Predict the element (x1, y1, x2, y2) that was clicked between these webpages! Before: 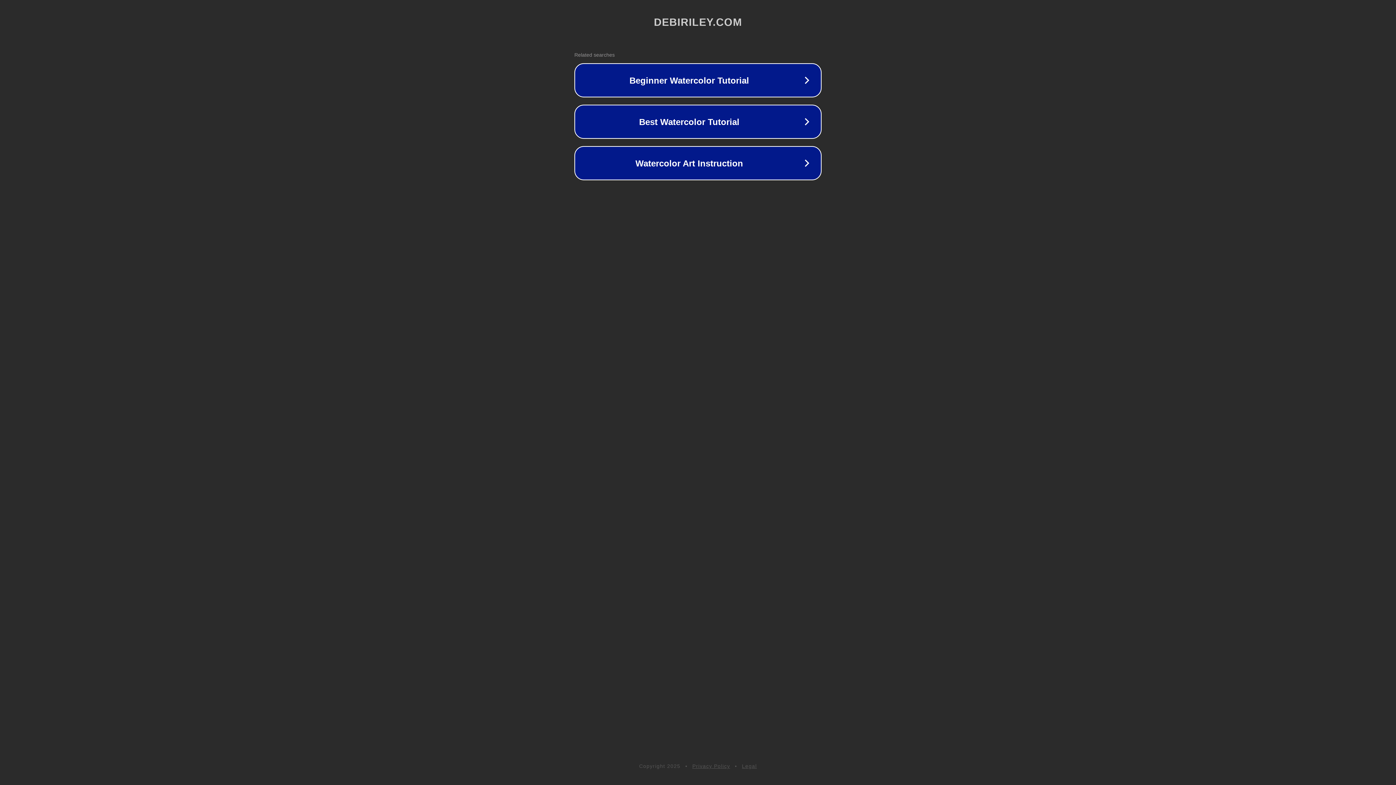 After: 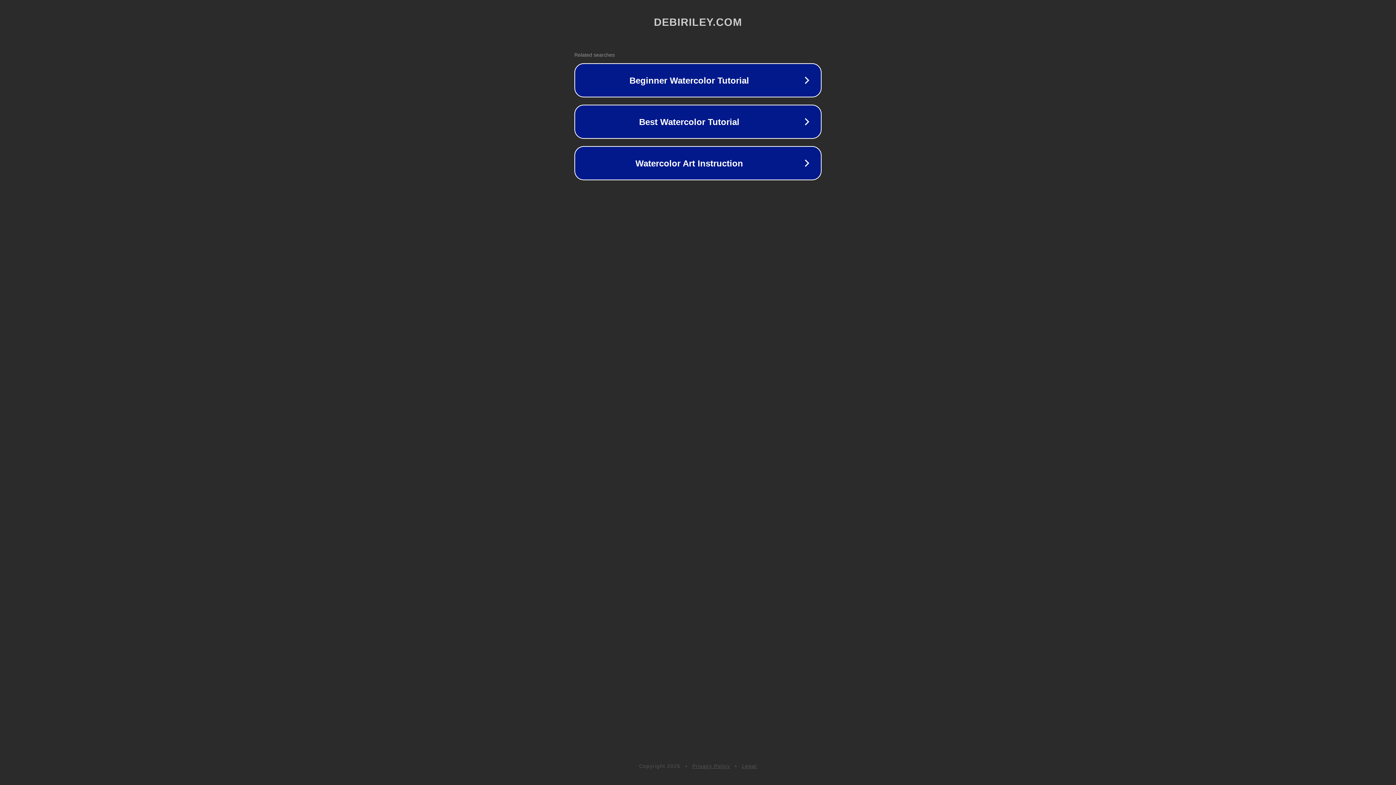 Action: bbox: (692, 763, 730, 769) label: Privacy Policy